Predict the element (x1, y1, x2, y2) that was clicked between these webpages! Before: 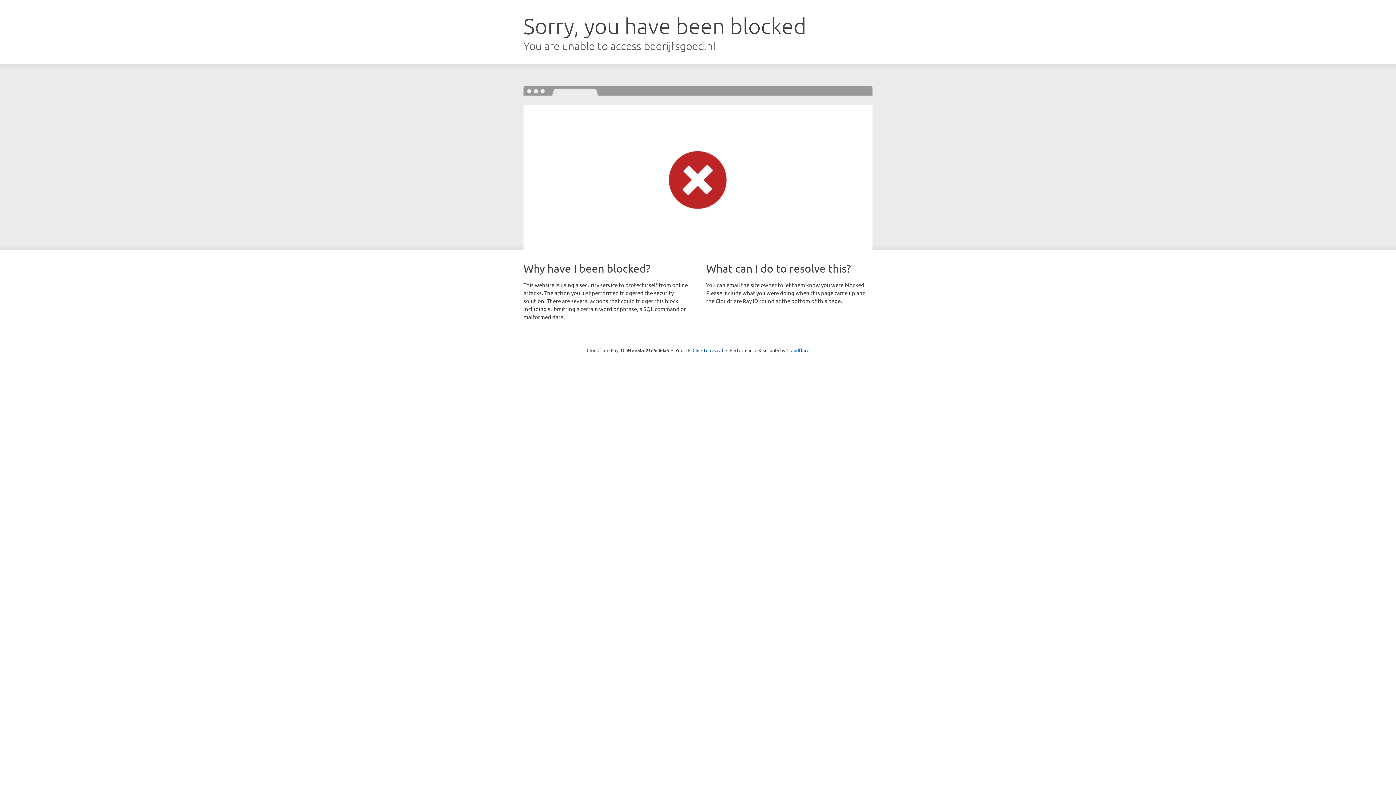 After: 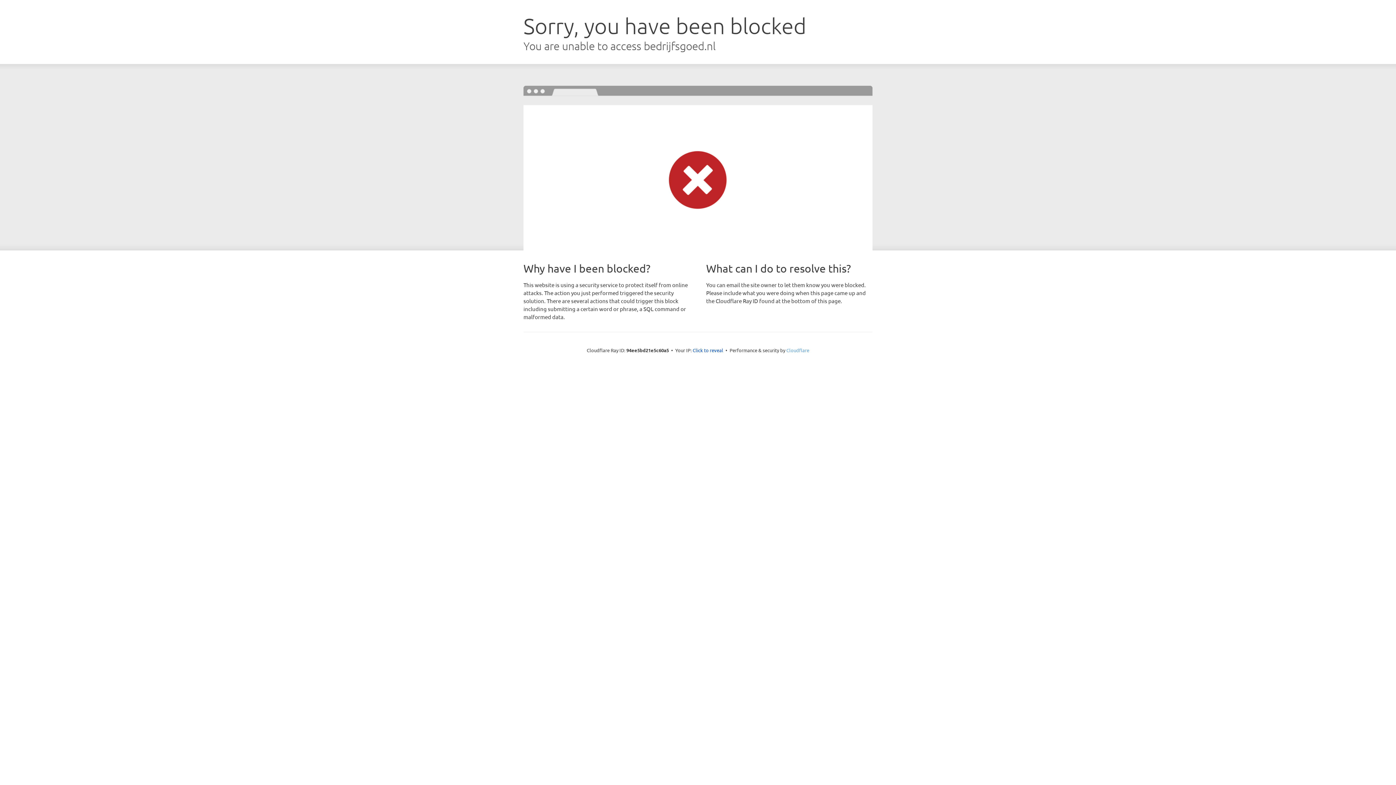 Action: bbox: (786, 347, 809, 353) label: Cloudflare